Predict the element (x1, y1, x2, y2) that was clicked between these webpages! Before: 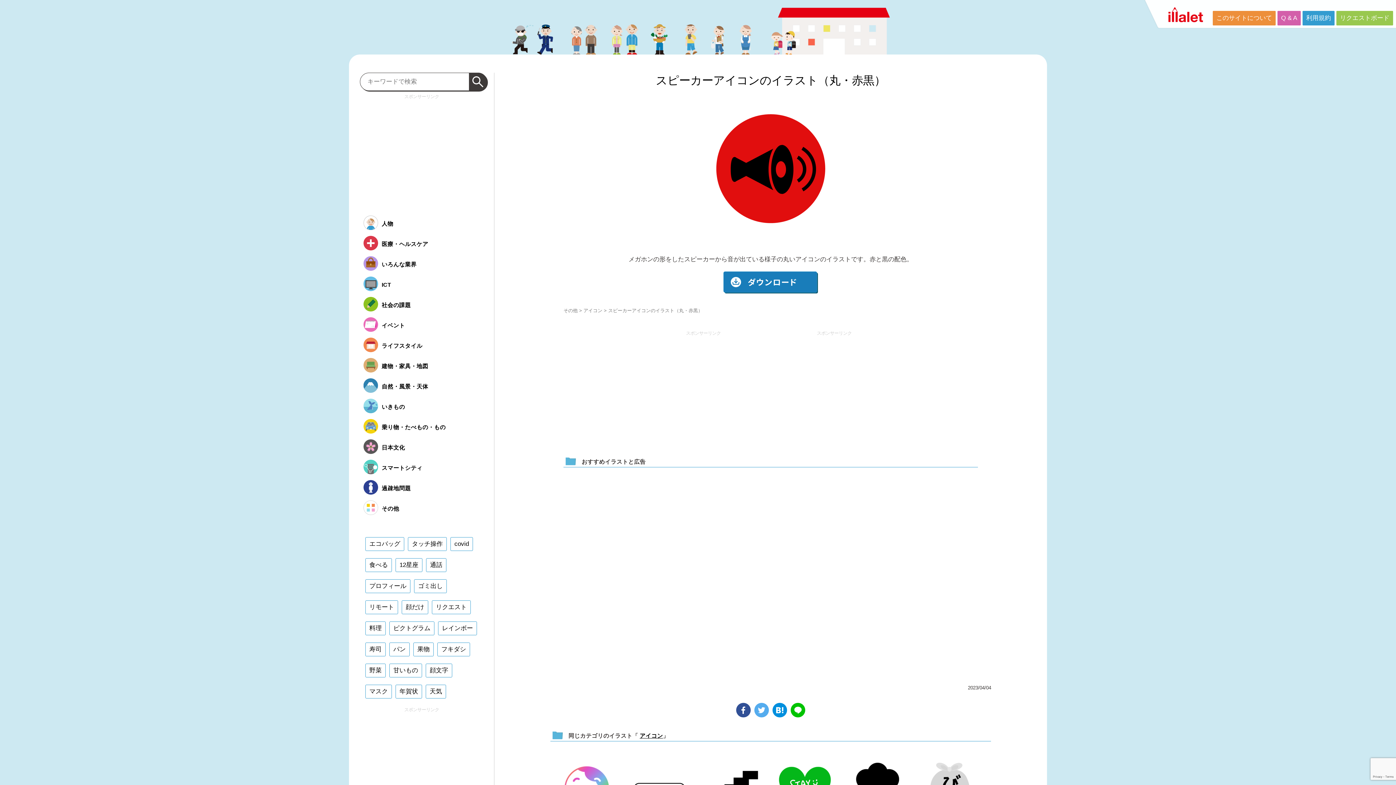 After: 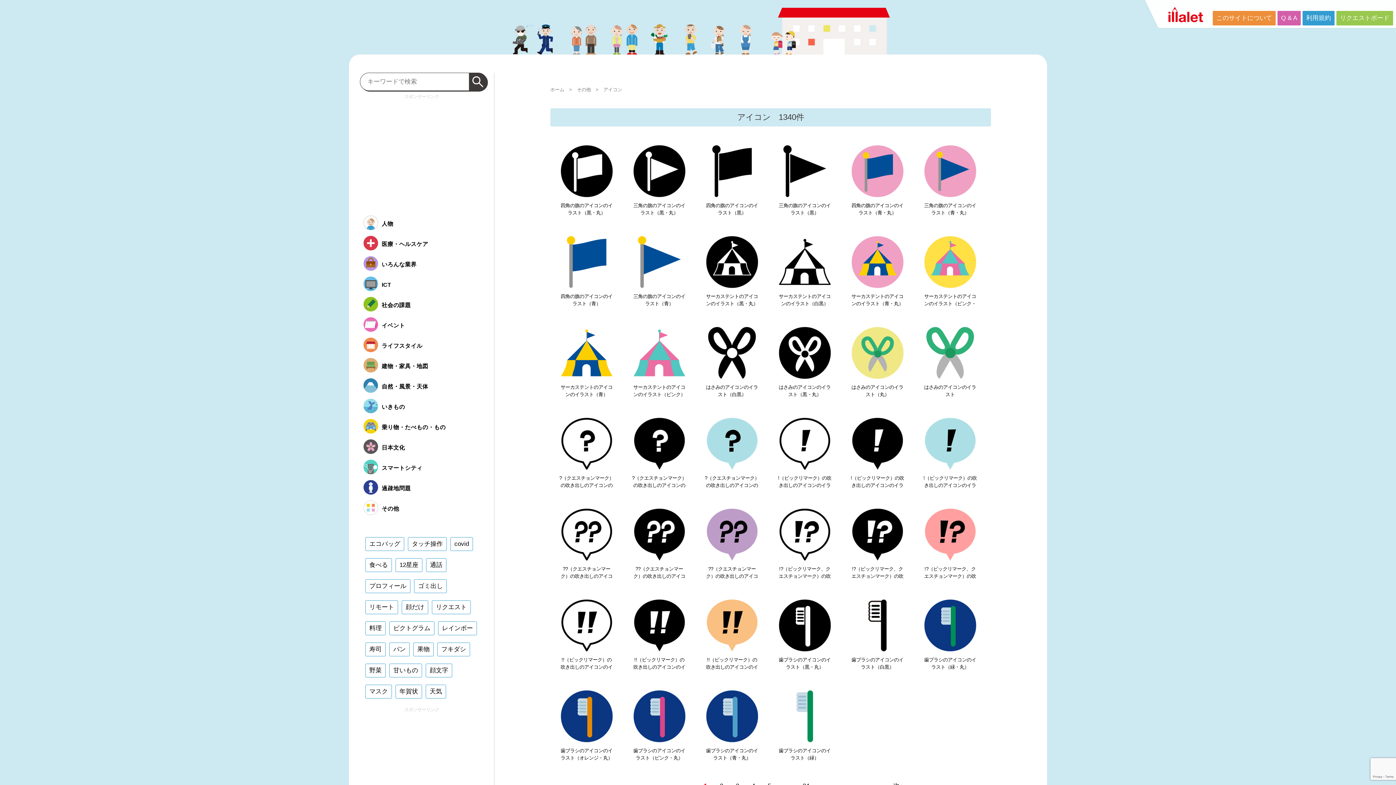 Action: bbox: (639, 733, 663, 739) label: アイコン